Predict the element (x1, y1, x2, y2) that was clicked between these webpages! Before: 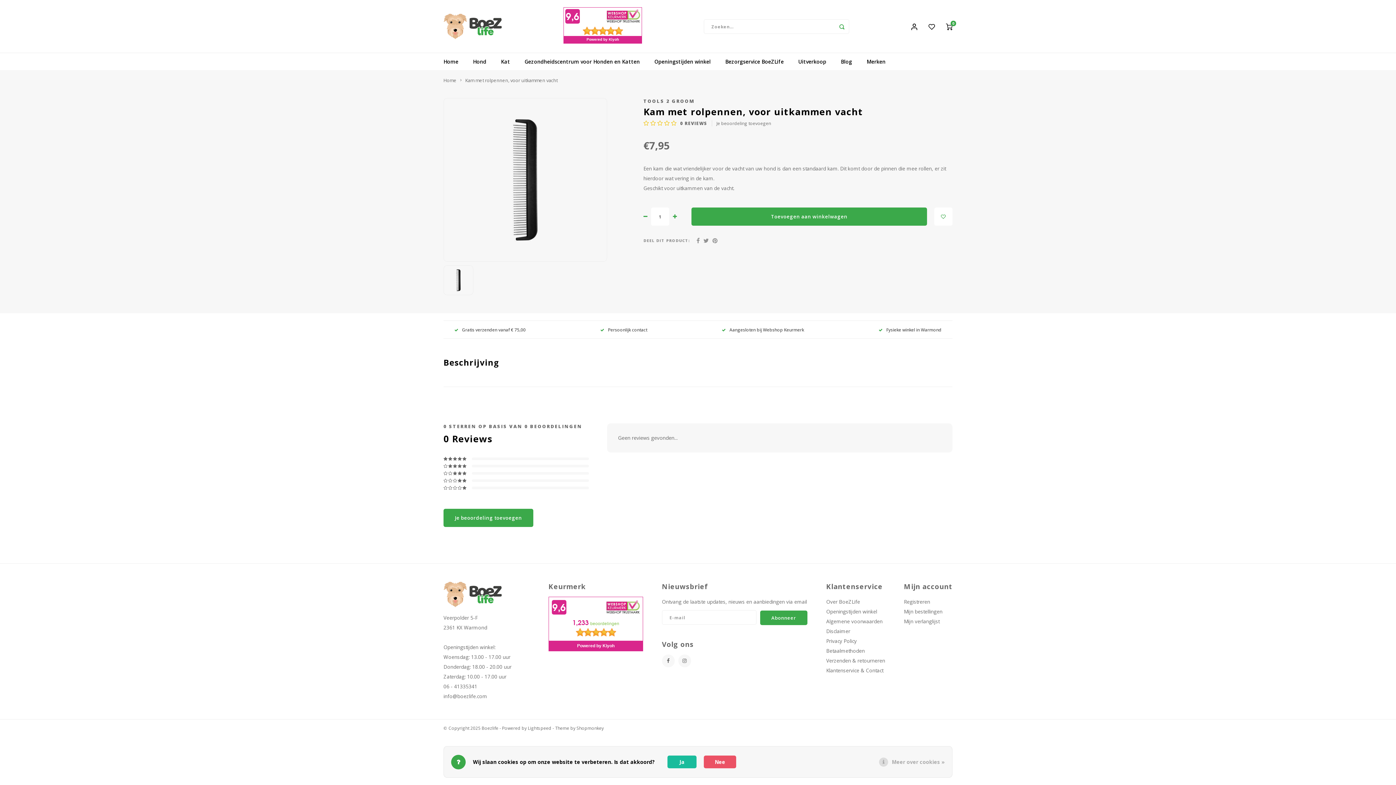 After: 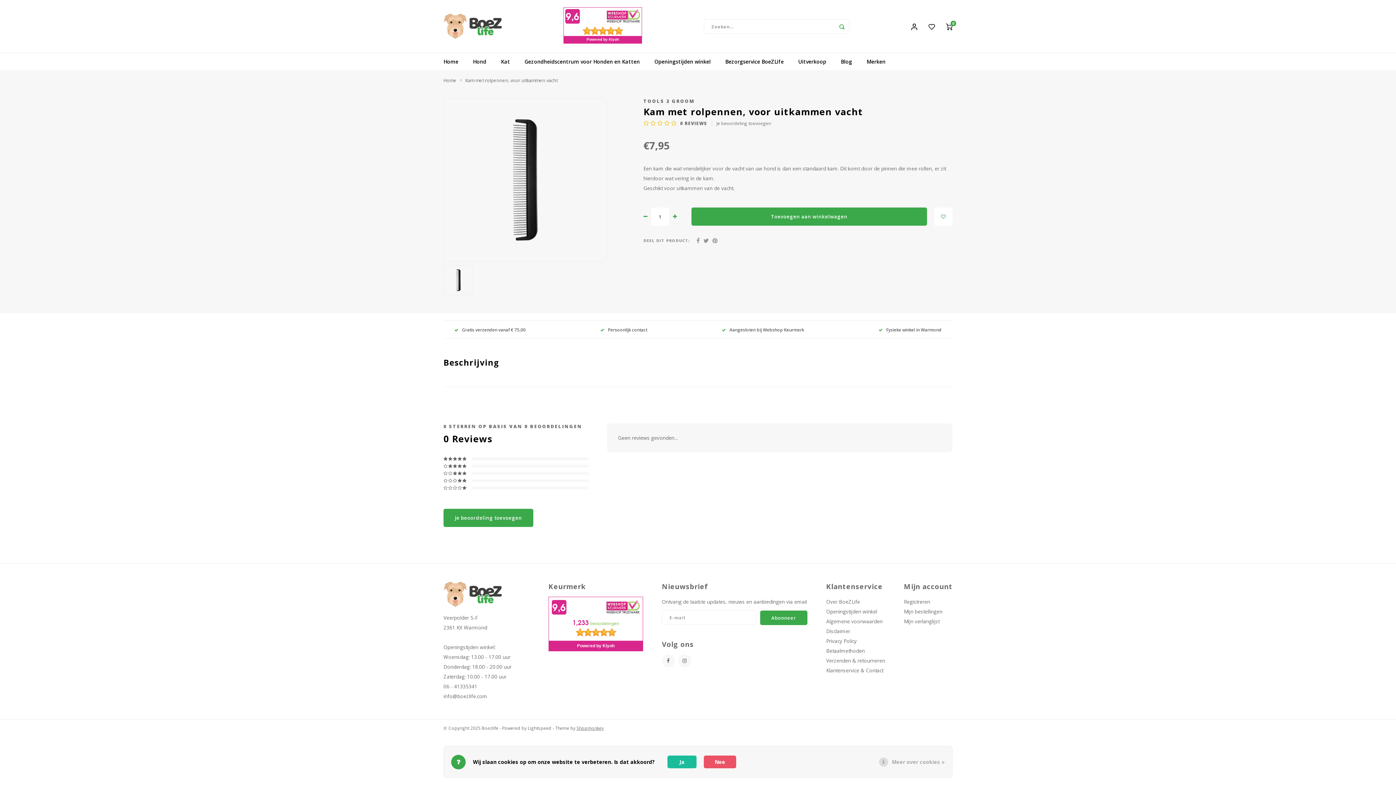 Action: label: Shopmonkey bbox: (576, 725, 604, 731)